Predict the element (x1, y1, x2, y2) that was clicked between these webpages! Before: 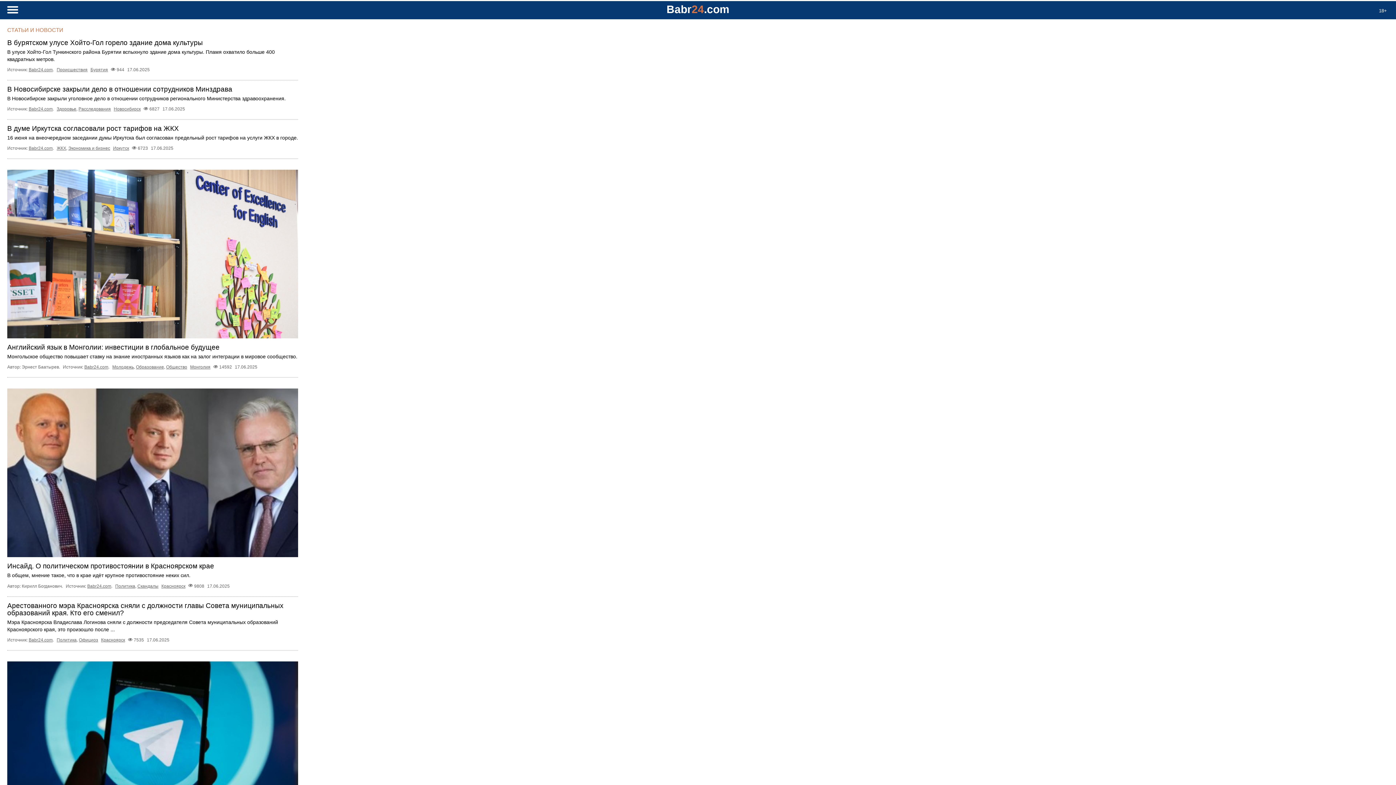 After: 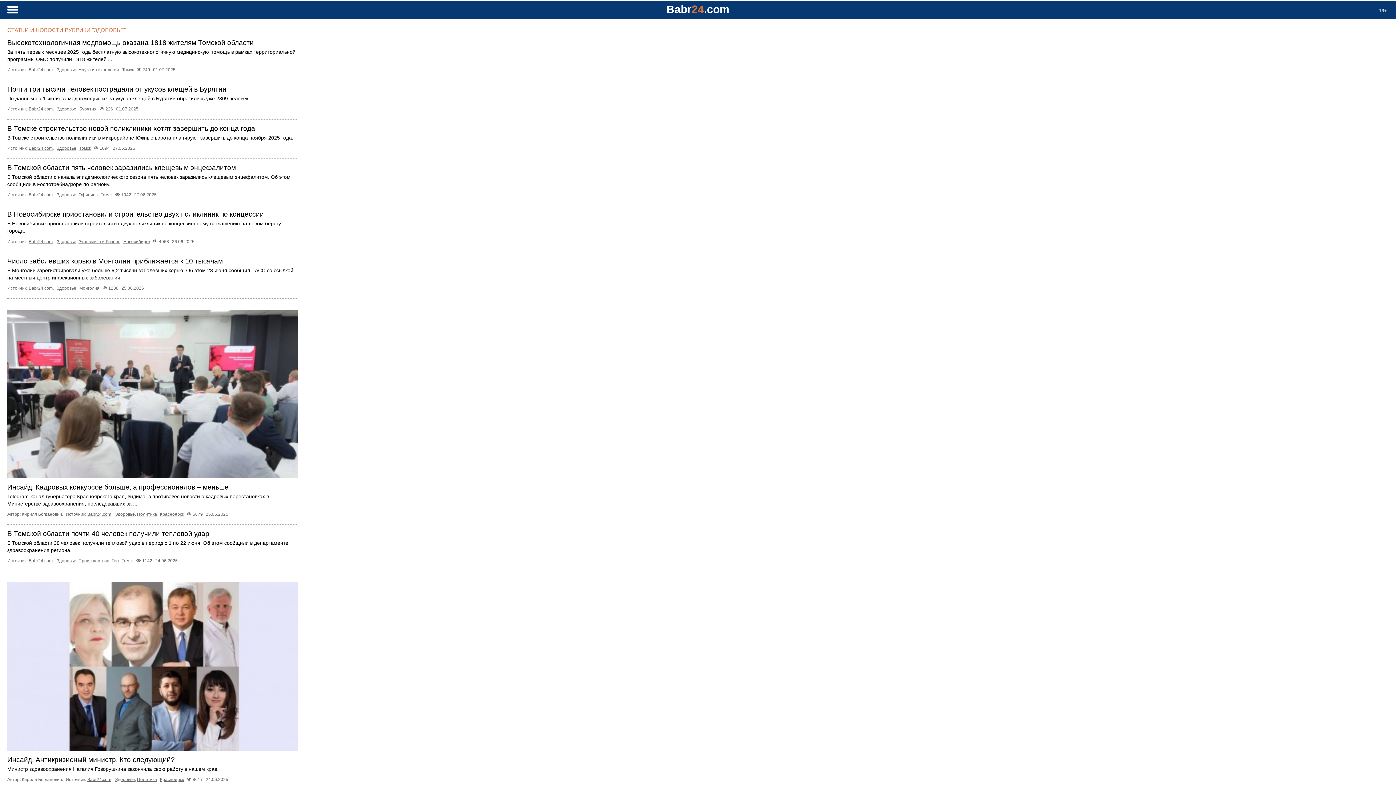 Action: bbox: (56, 106, 76, 111) label: Здоровье